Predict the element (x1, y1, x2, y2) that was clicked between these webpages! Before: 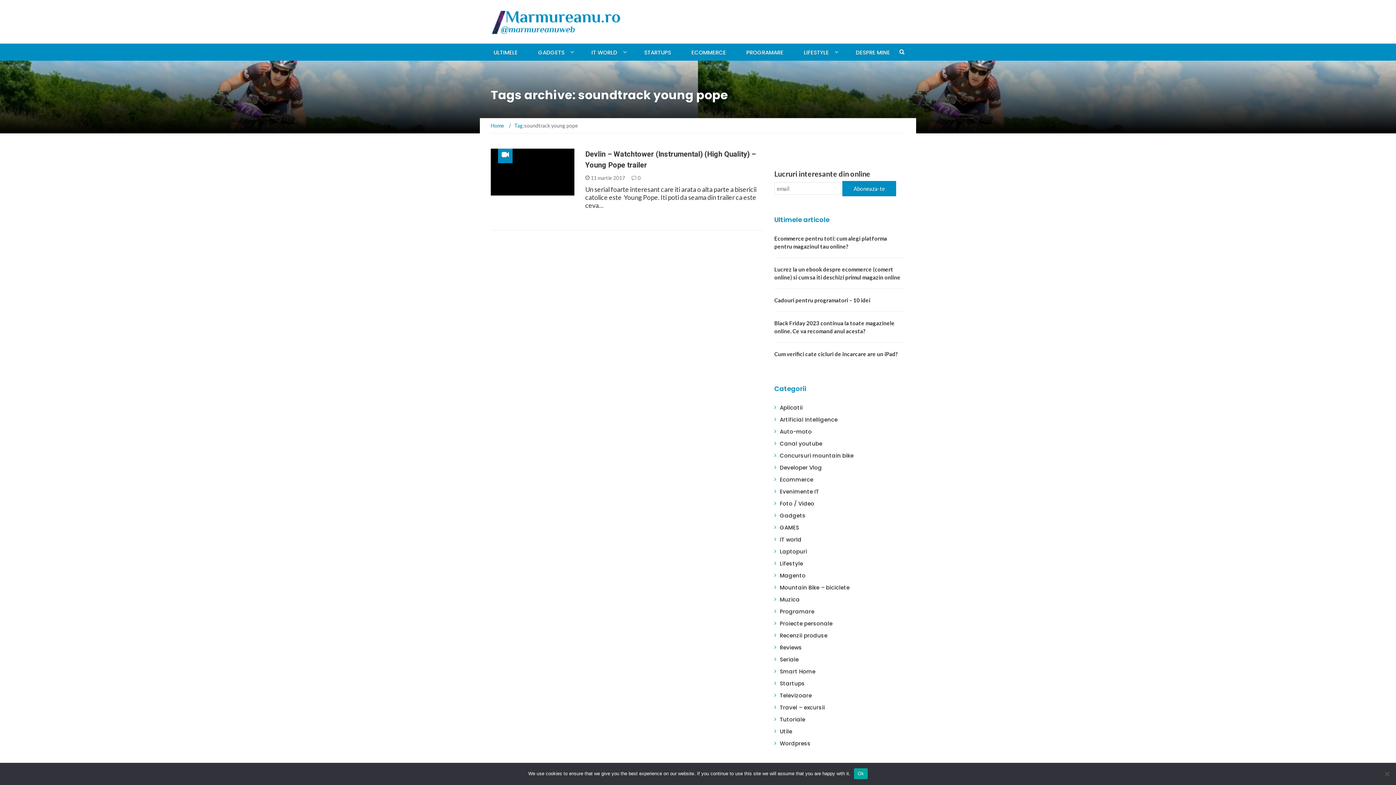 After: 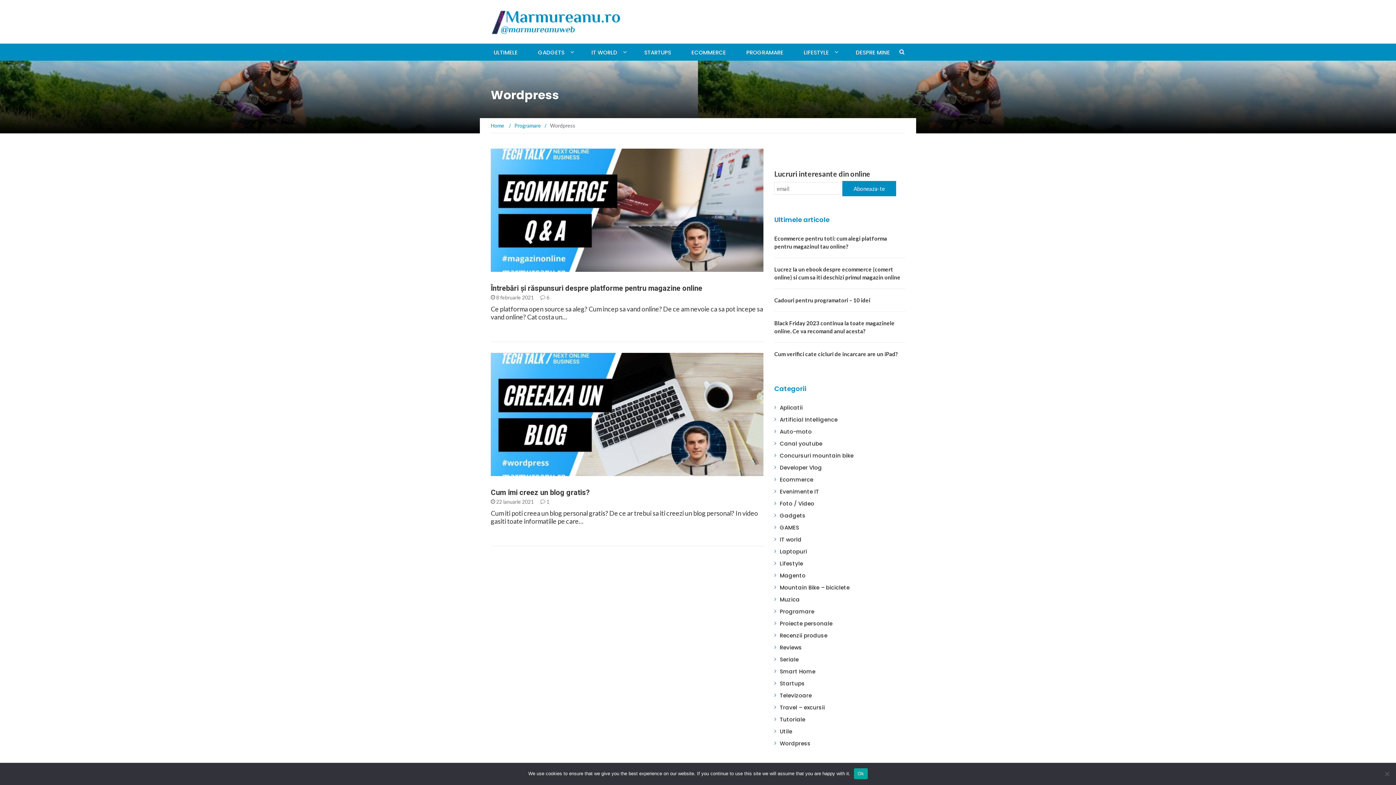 Action: label: Wordpress bbox: (780, 740, 810, 747)